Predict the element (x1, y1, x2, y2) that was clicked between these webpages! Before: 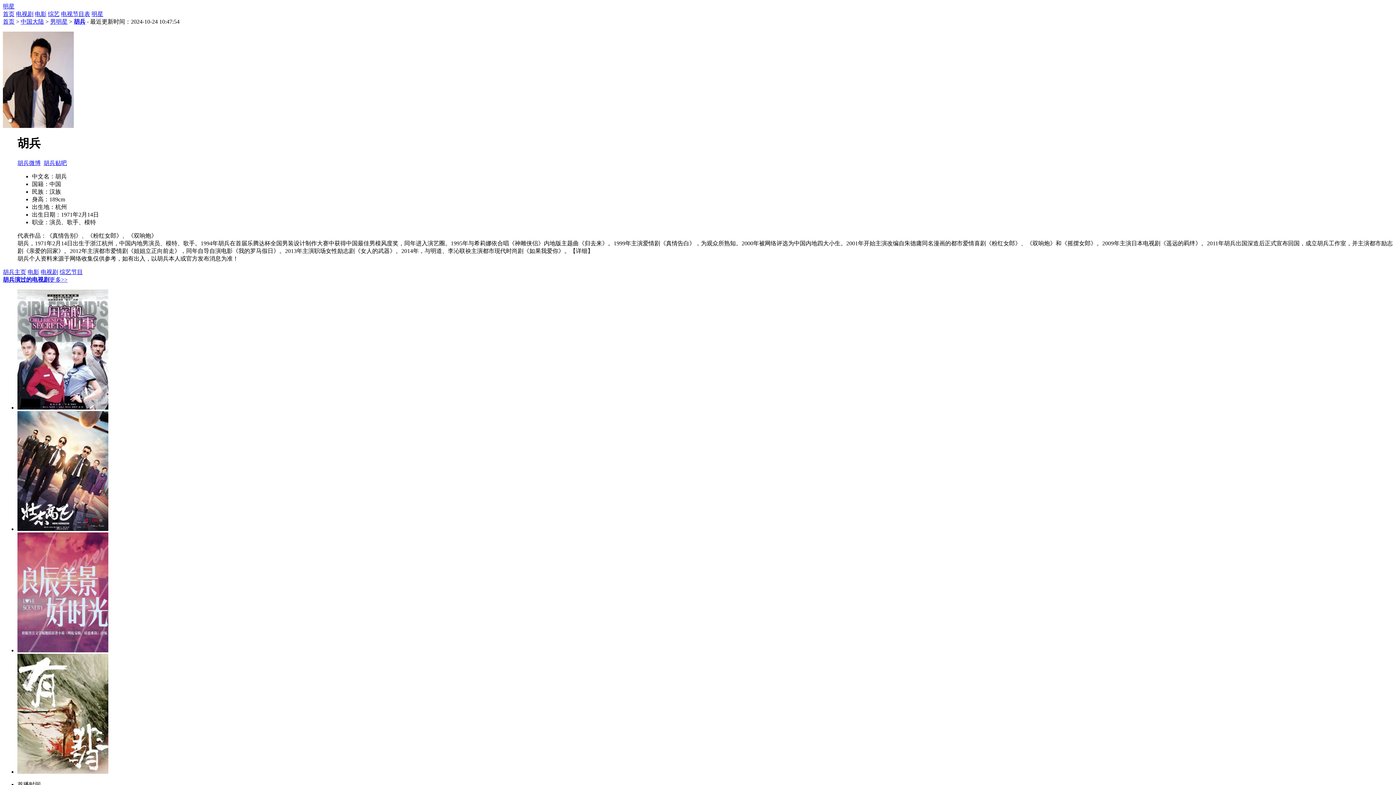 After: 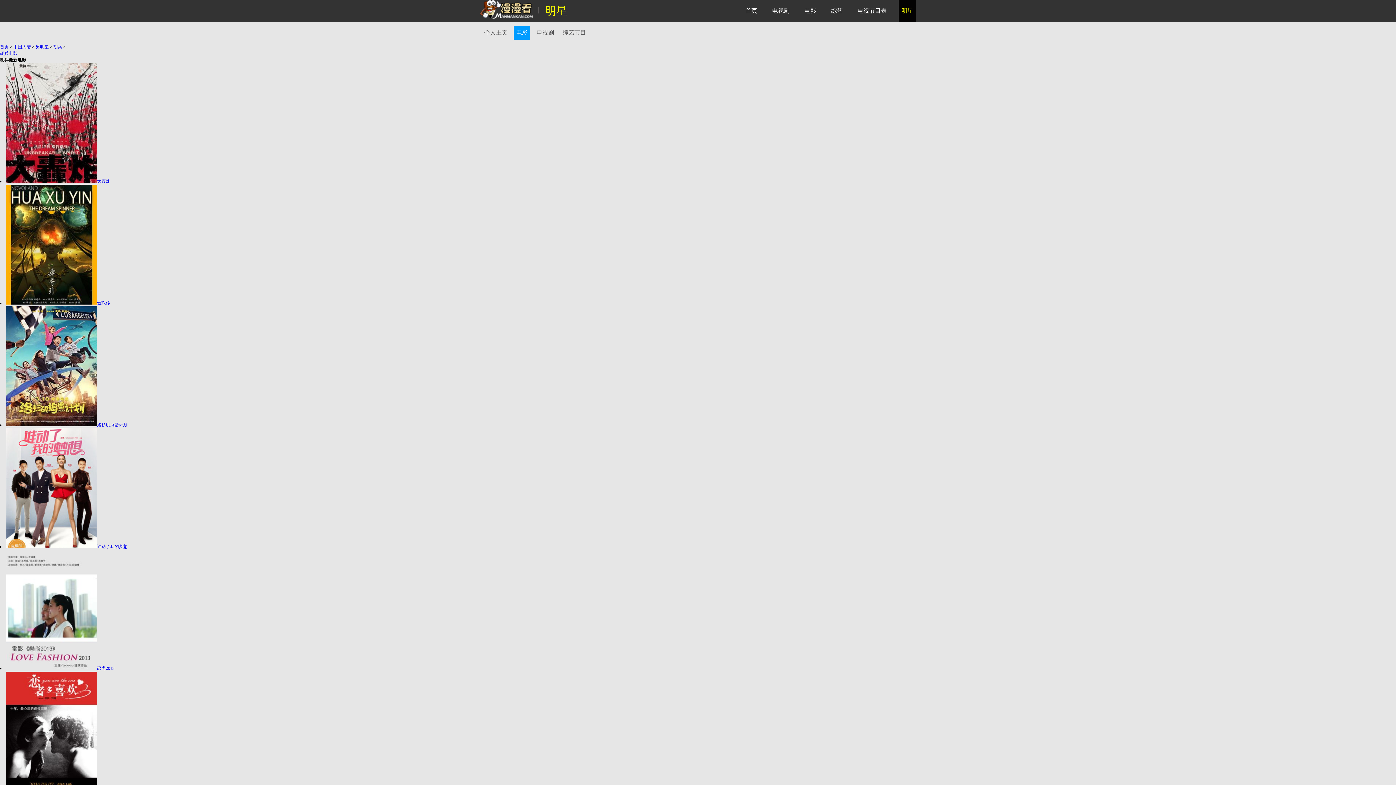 Action: label: 电影 bbox: (27, 269, 39, 275)